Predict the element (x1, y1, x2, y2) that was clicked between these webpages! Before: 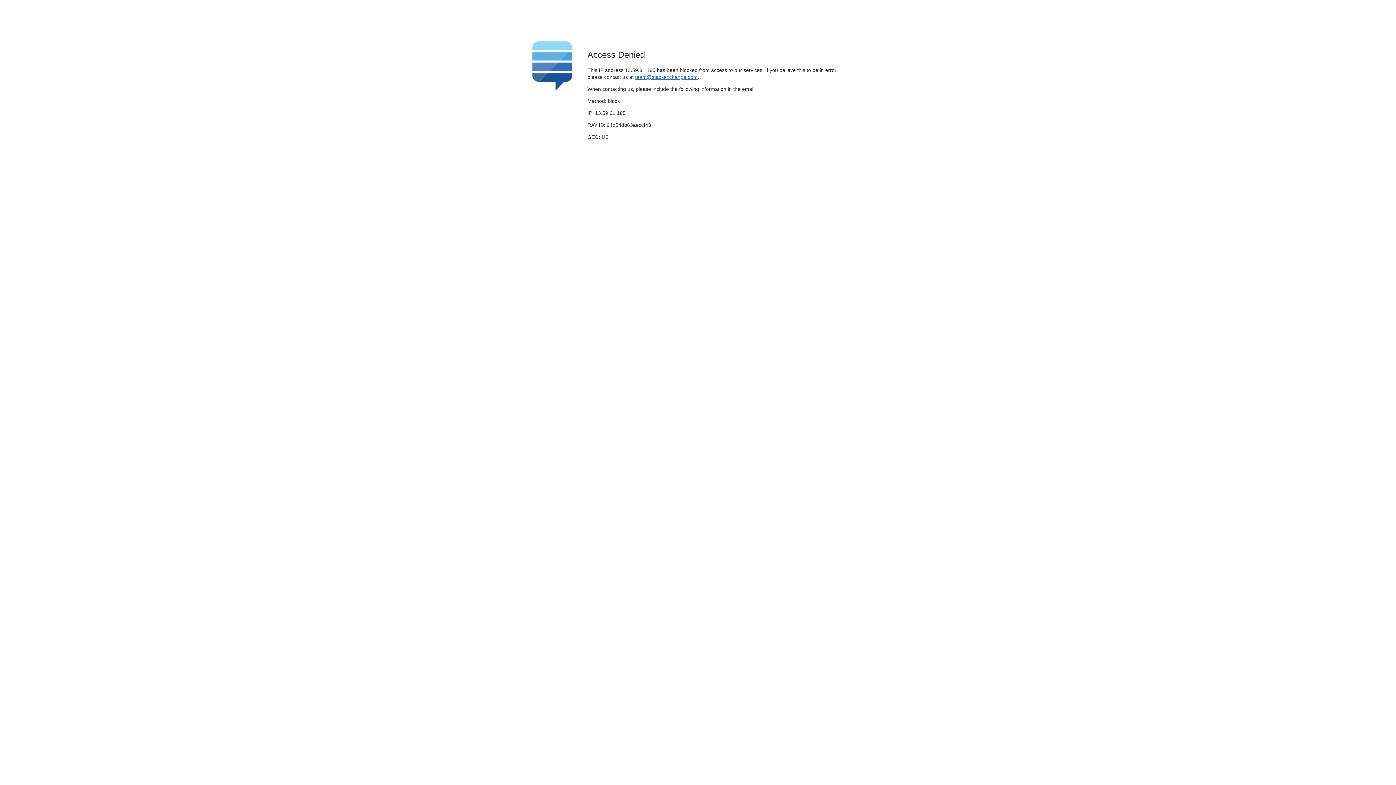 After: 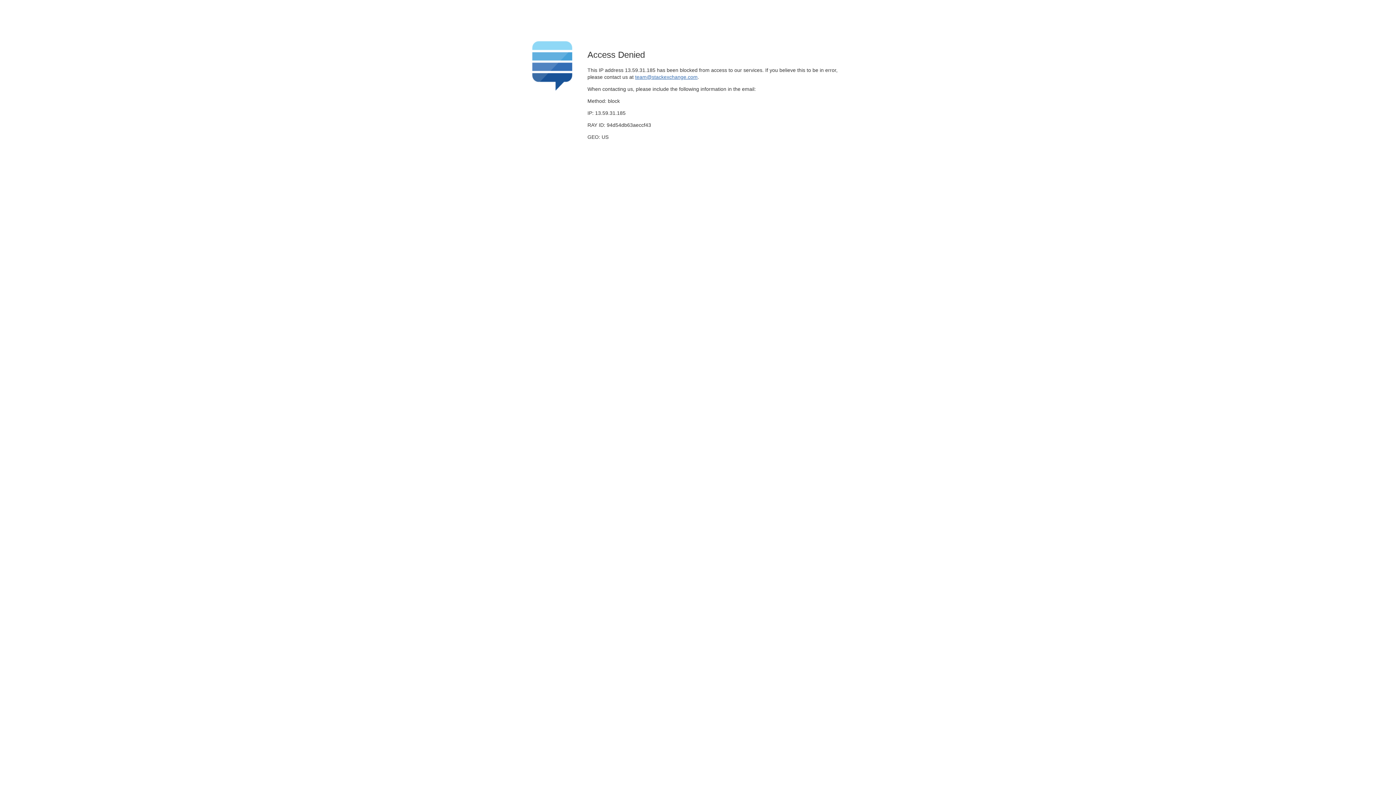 Action: bbox: (635, 74, 697, 79) label: team@stackexchange.com